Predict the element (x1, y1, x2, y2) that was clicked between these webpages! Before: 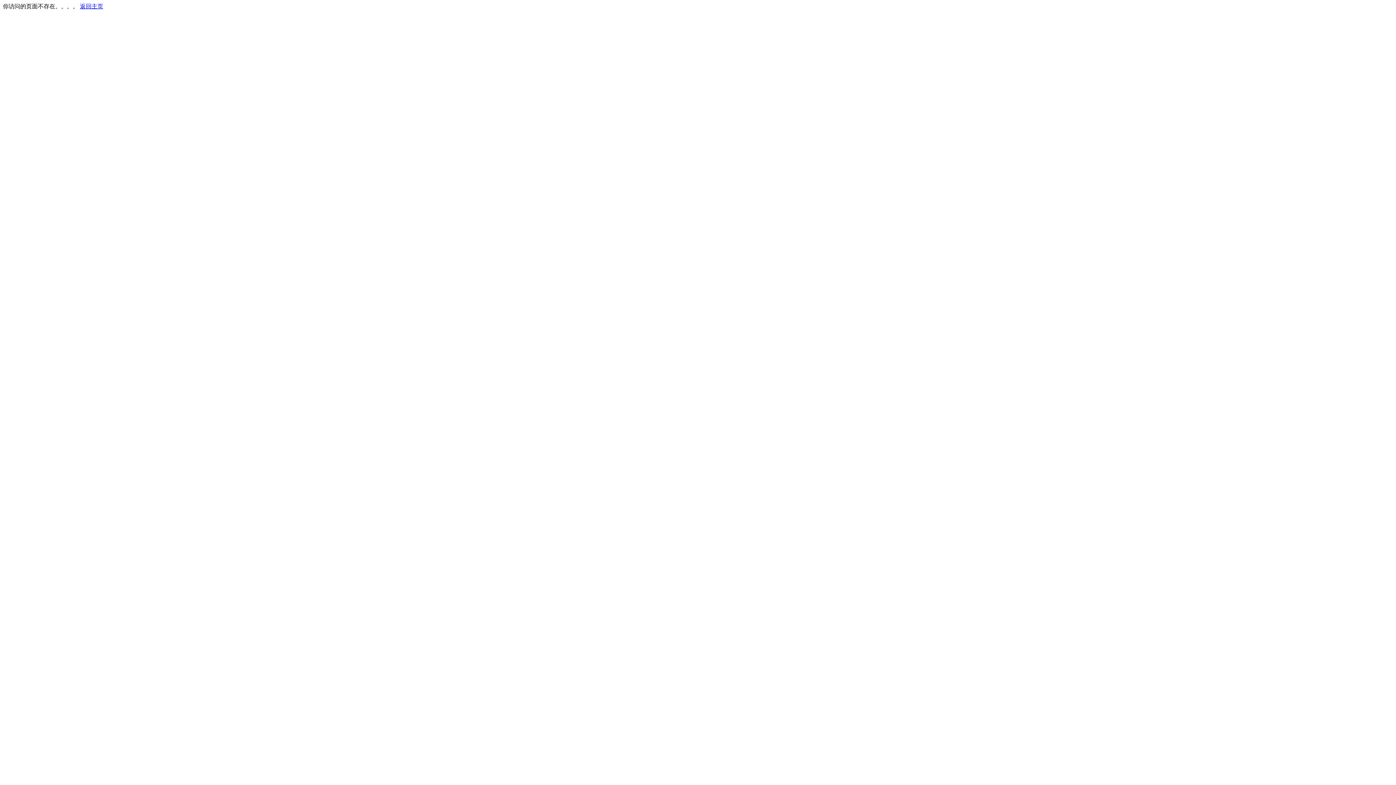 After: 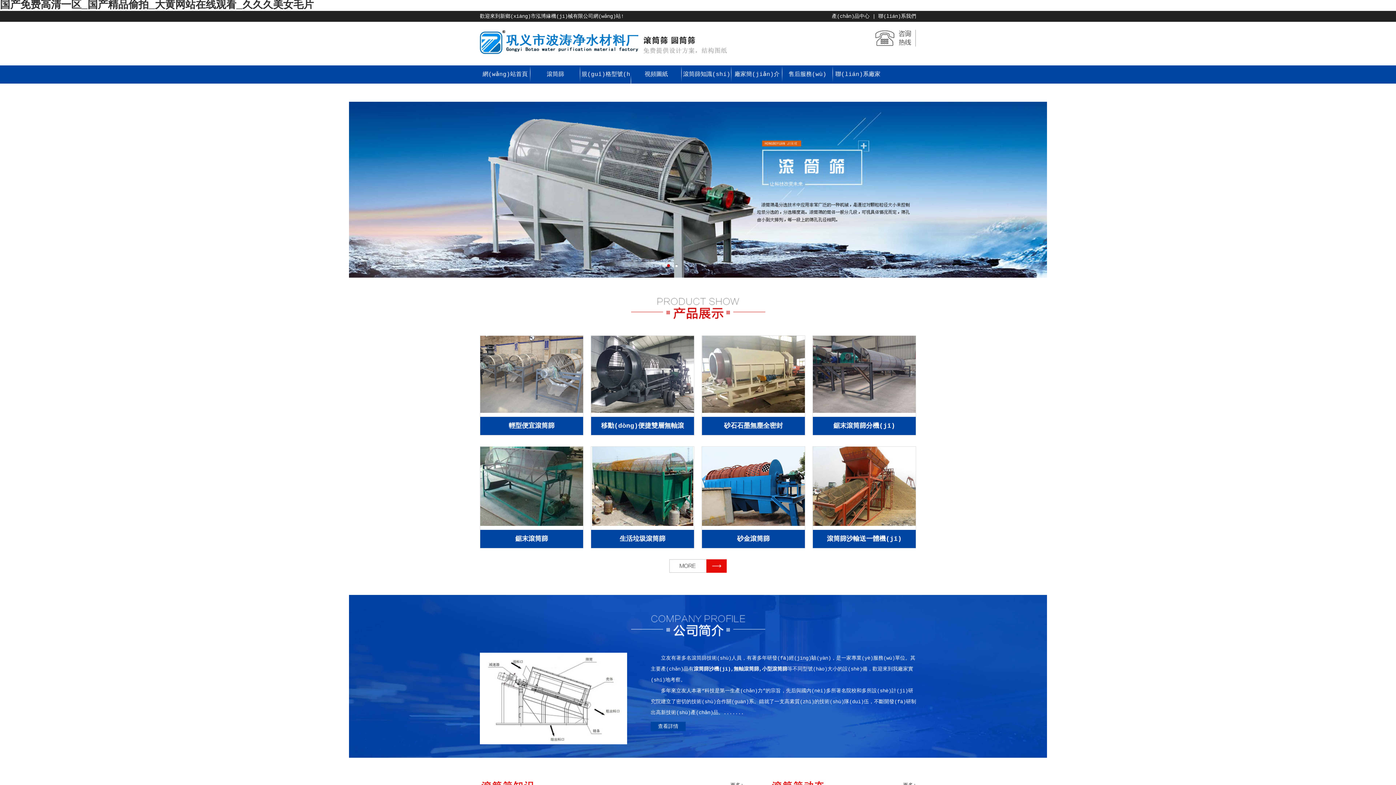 Action: label: 返回主页 bbox: (80, 3, 103, 9)